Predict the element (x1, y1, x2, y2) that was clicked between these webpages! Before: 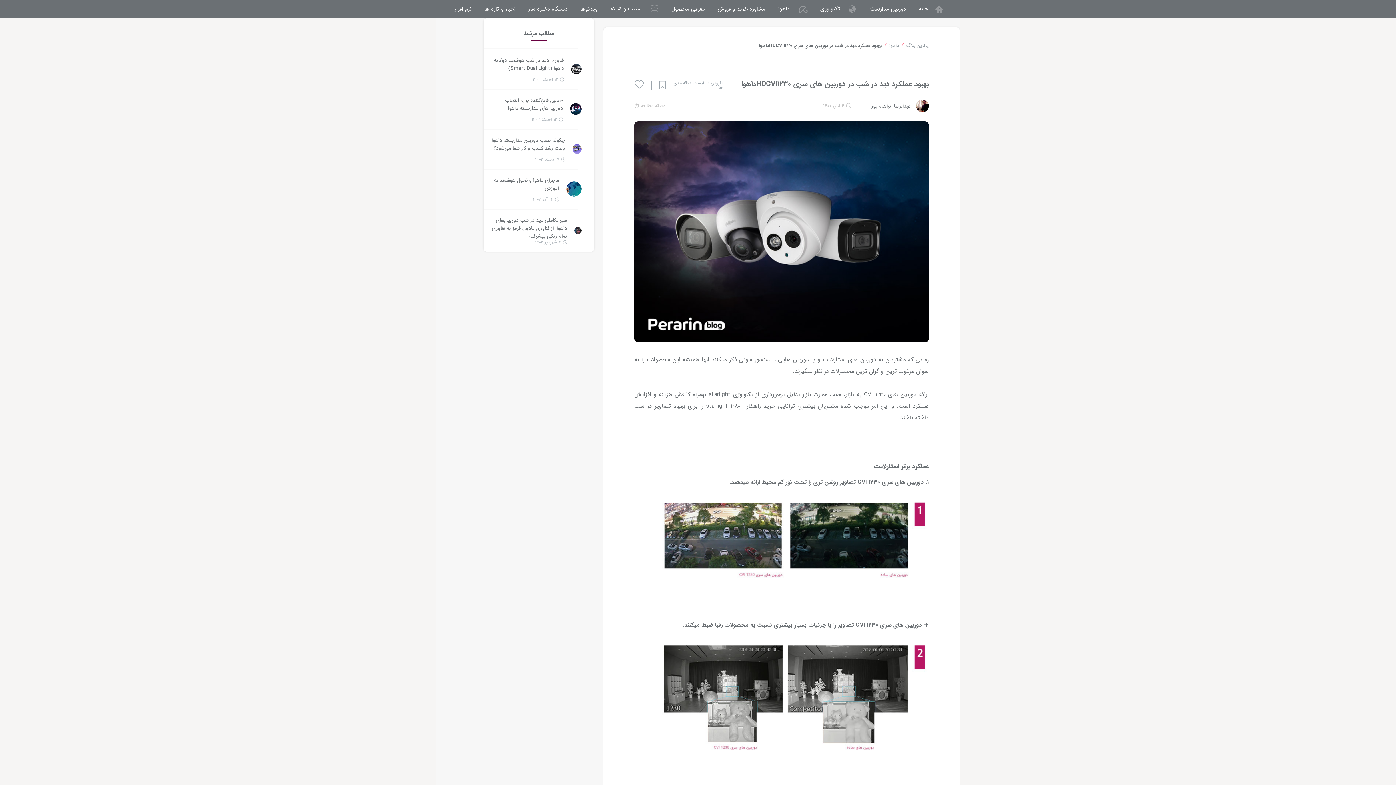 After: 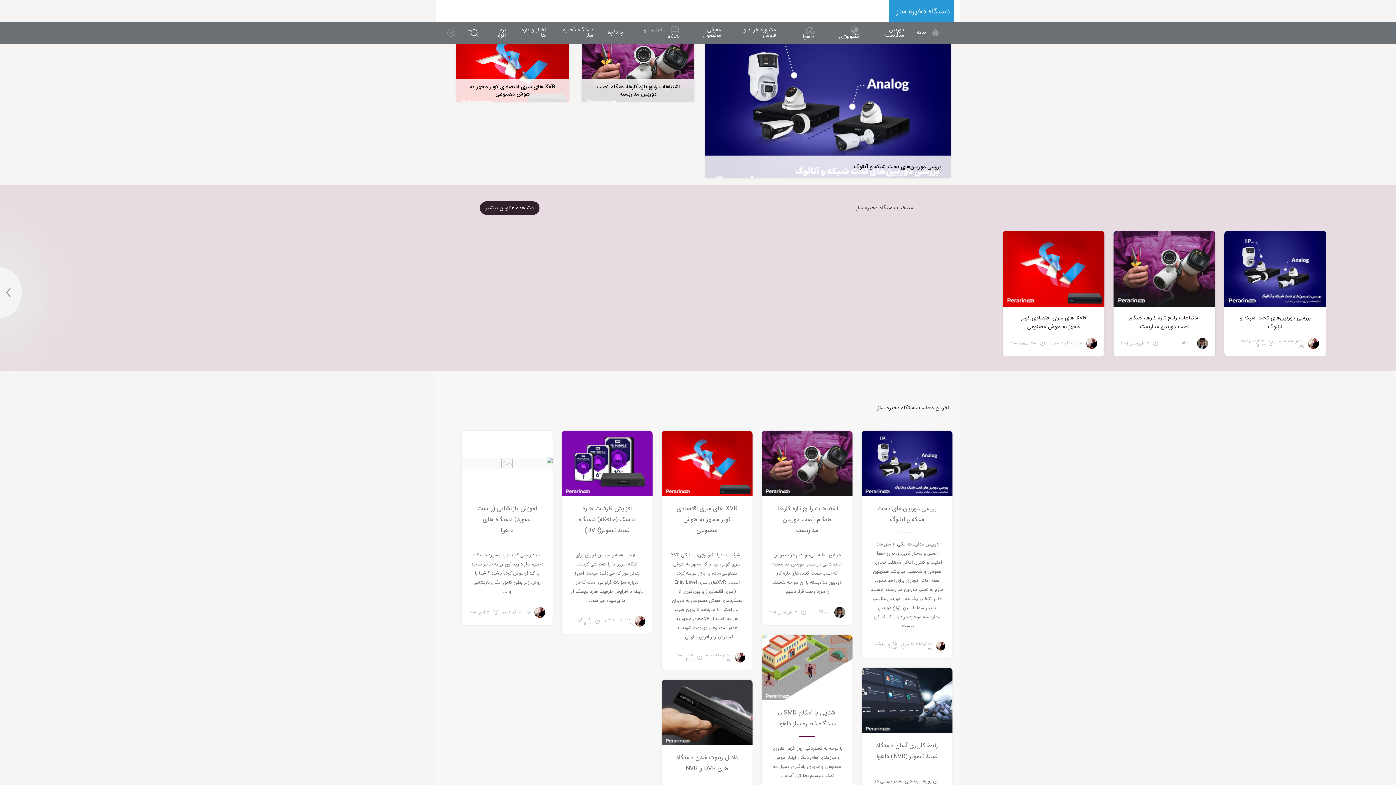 Action: label: دستگاه ذخیره ساز bbox: (521, 2, 573, 15)